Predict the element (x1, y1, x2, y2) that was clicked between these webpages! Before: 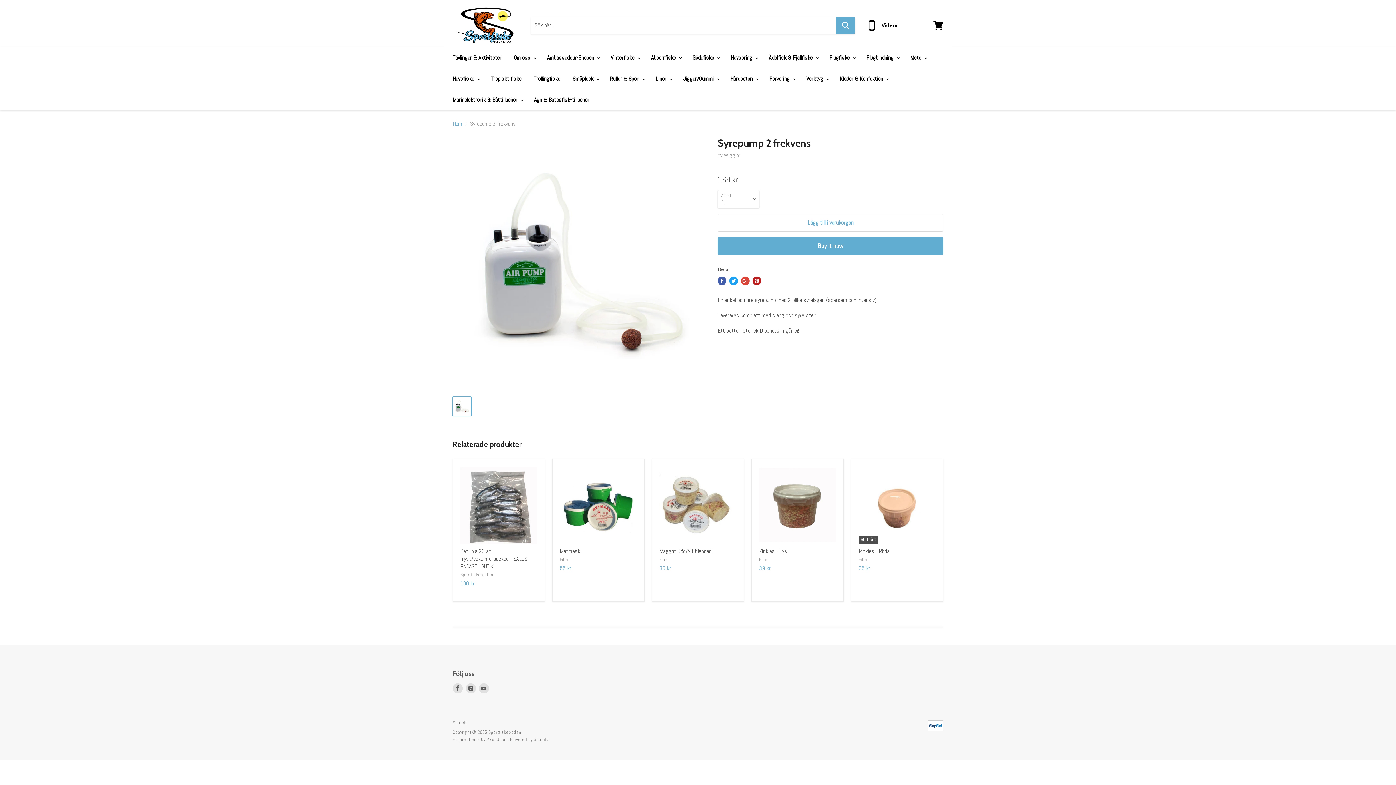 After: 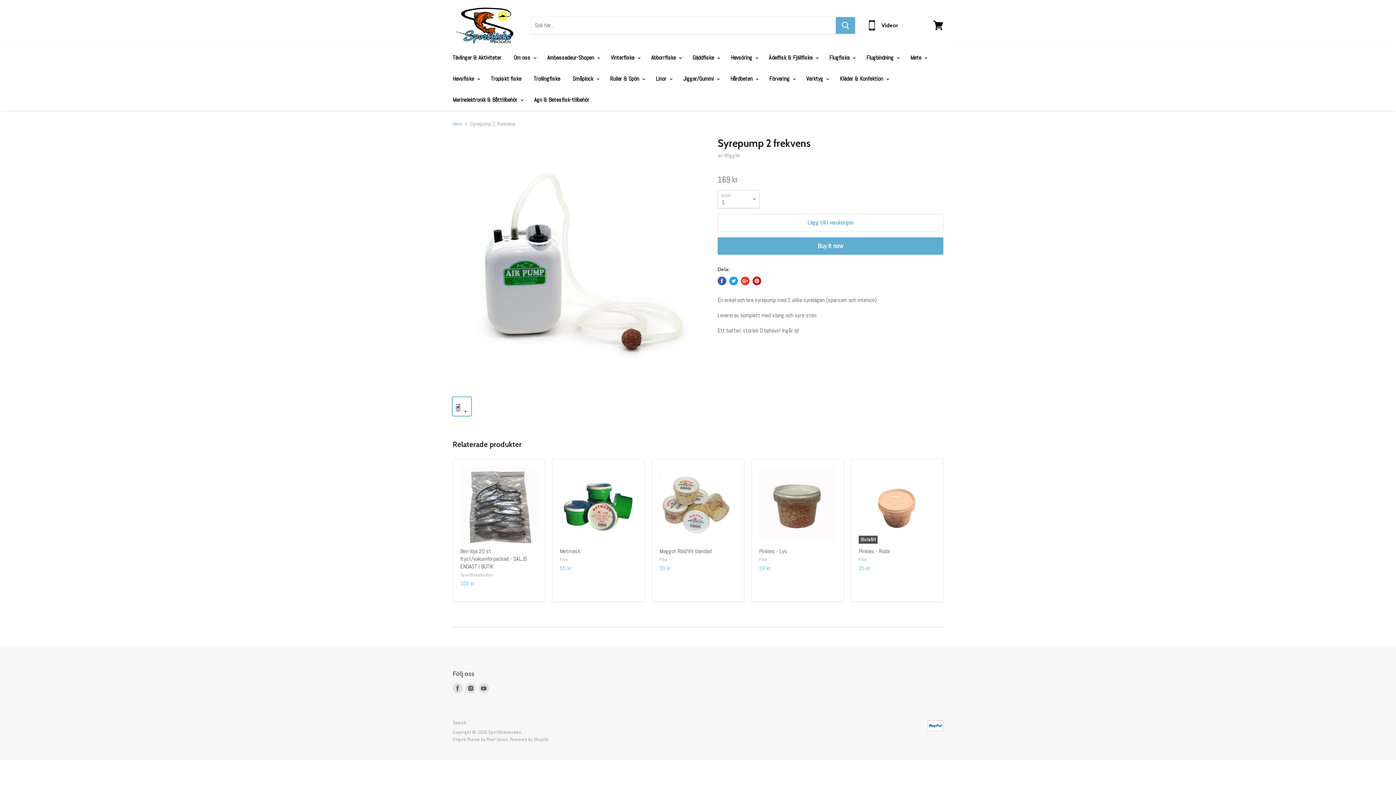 Action: bbox: (729, 276, 738, 285) label: Dela på Twitter